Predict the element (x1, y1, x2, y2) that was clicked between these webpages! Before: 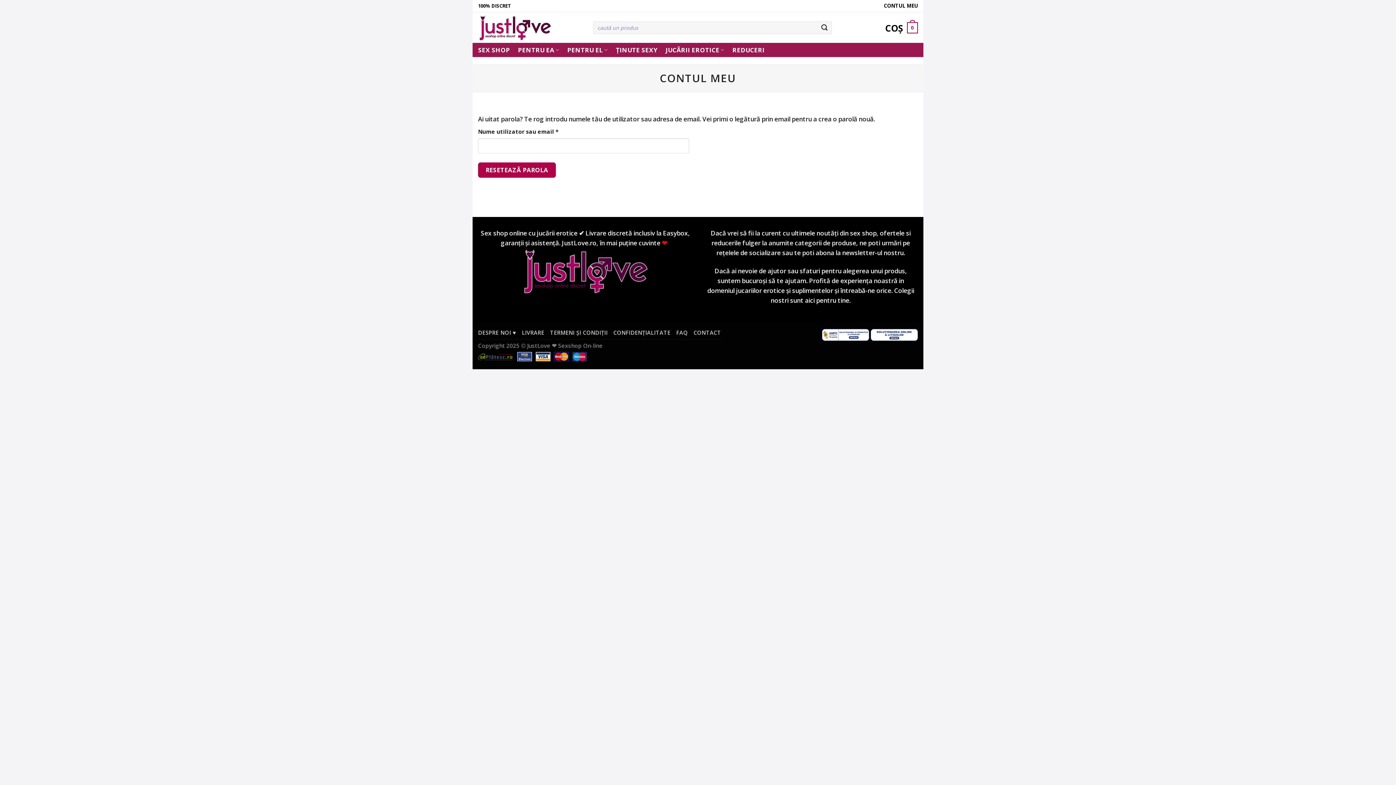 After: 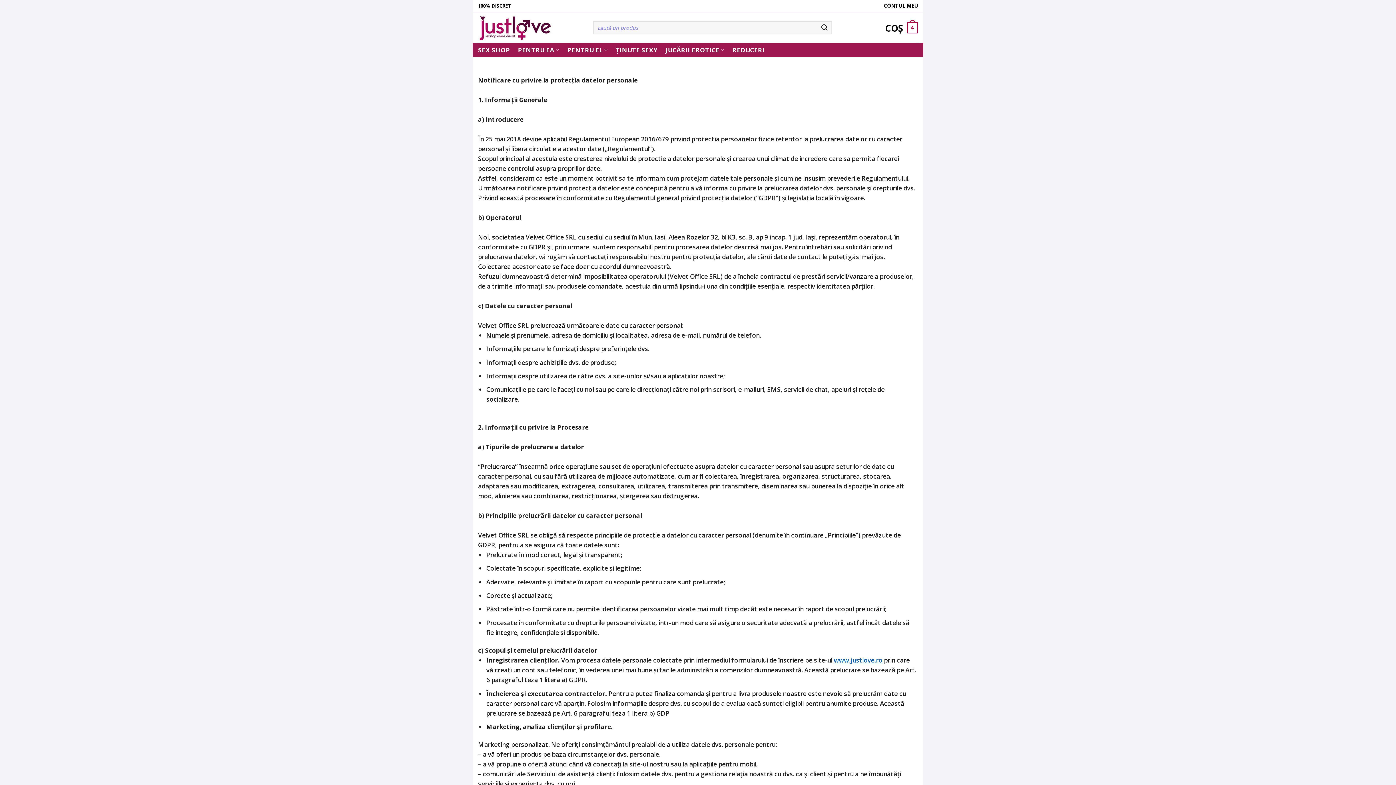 Action: label: CONFIDENȚIALITATE bbox: (613, 329, 670, 336)